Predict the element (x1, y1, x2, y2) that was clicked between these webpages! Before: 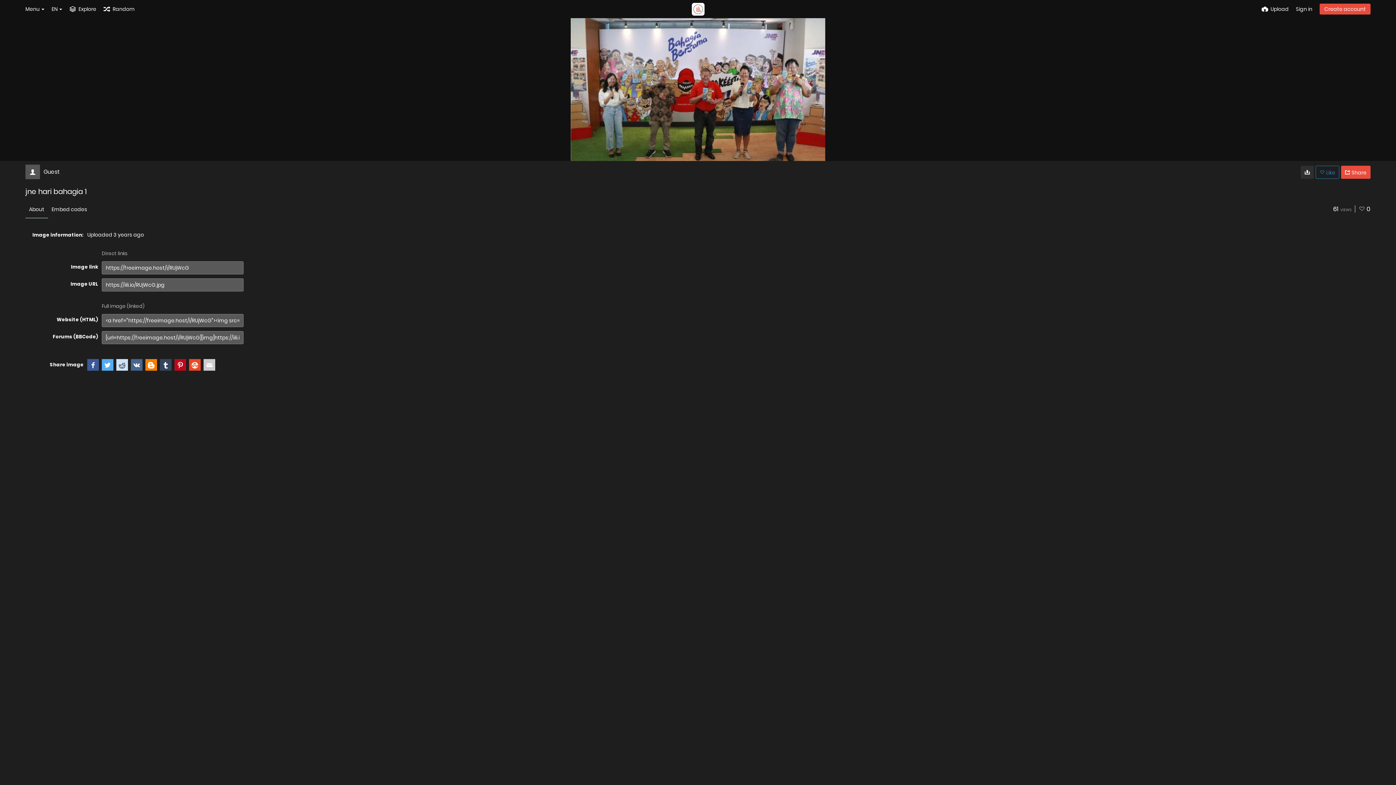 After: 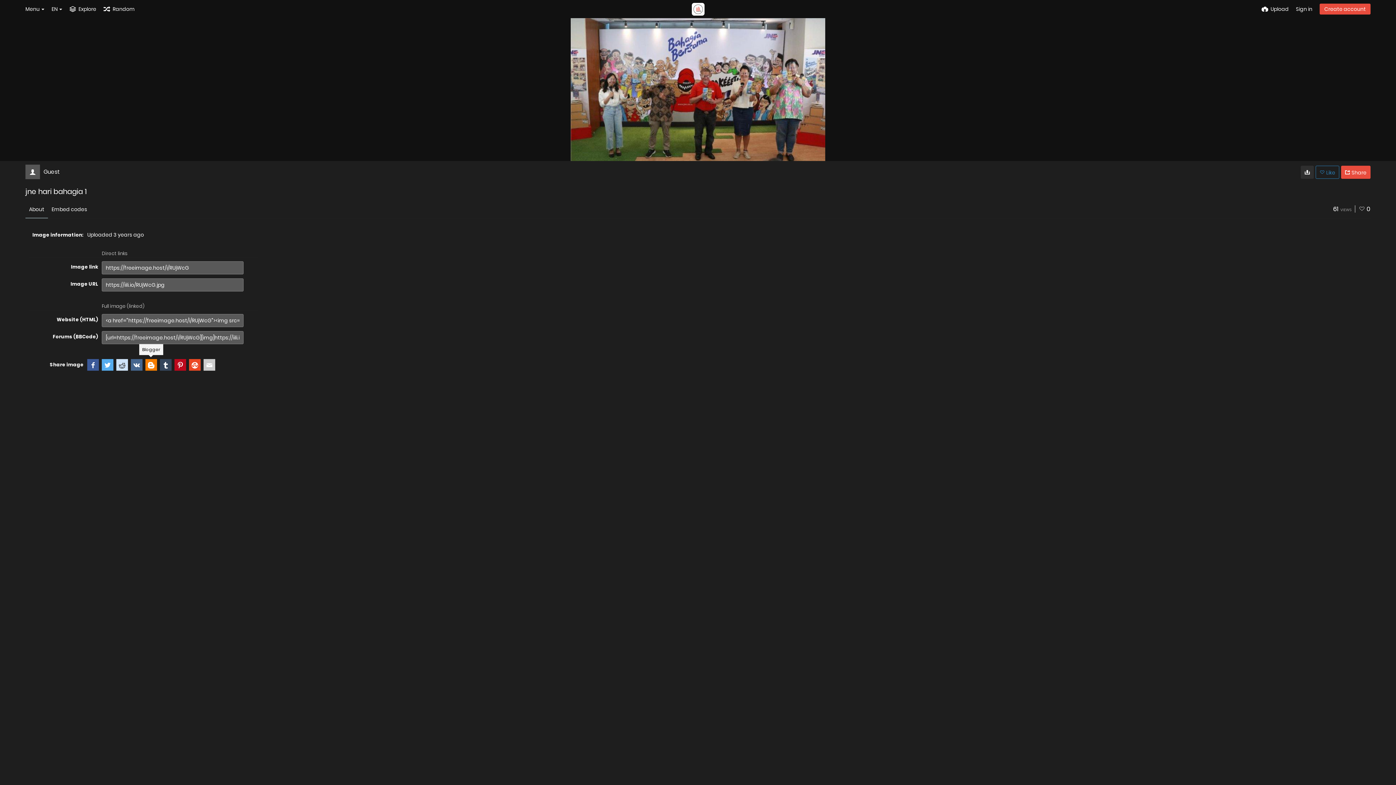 Action: bbox: (145, 359, 157, 370)